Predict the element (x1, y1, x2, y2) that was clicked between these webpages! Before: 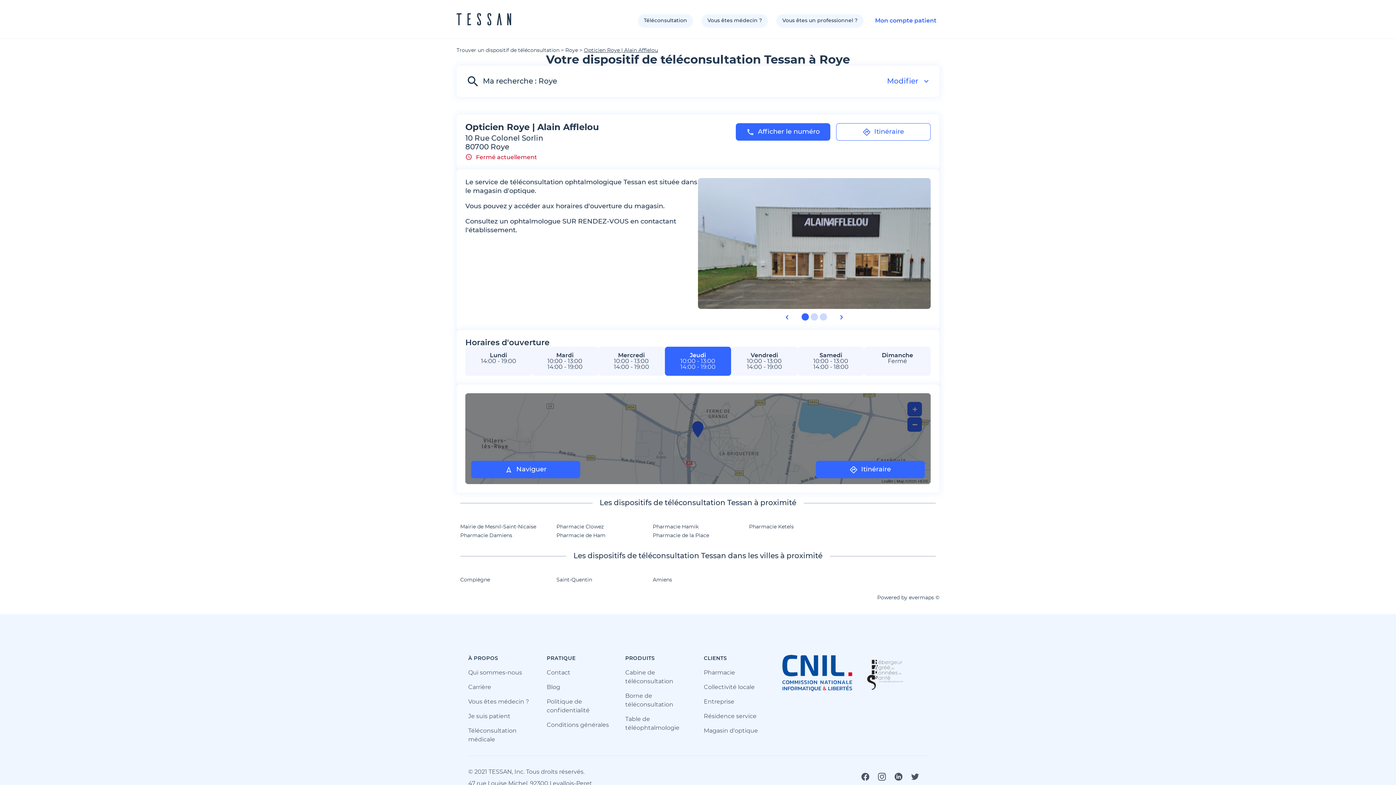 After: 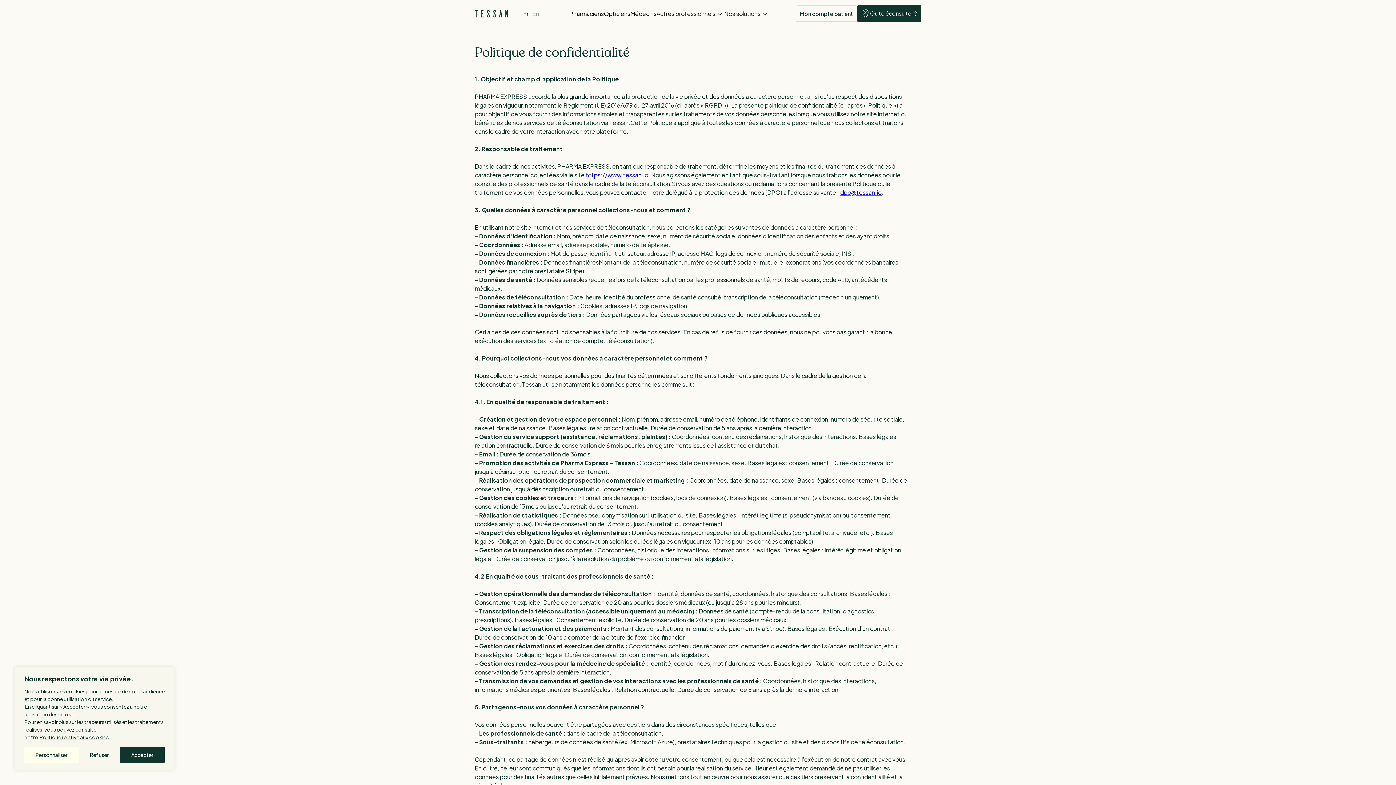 Action: label: Politique de confidentialité bbox: (546, 697, 613, 715)